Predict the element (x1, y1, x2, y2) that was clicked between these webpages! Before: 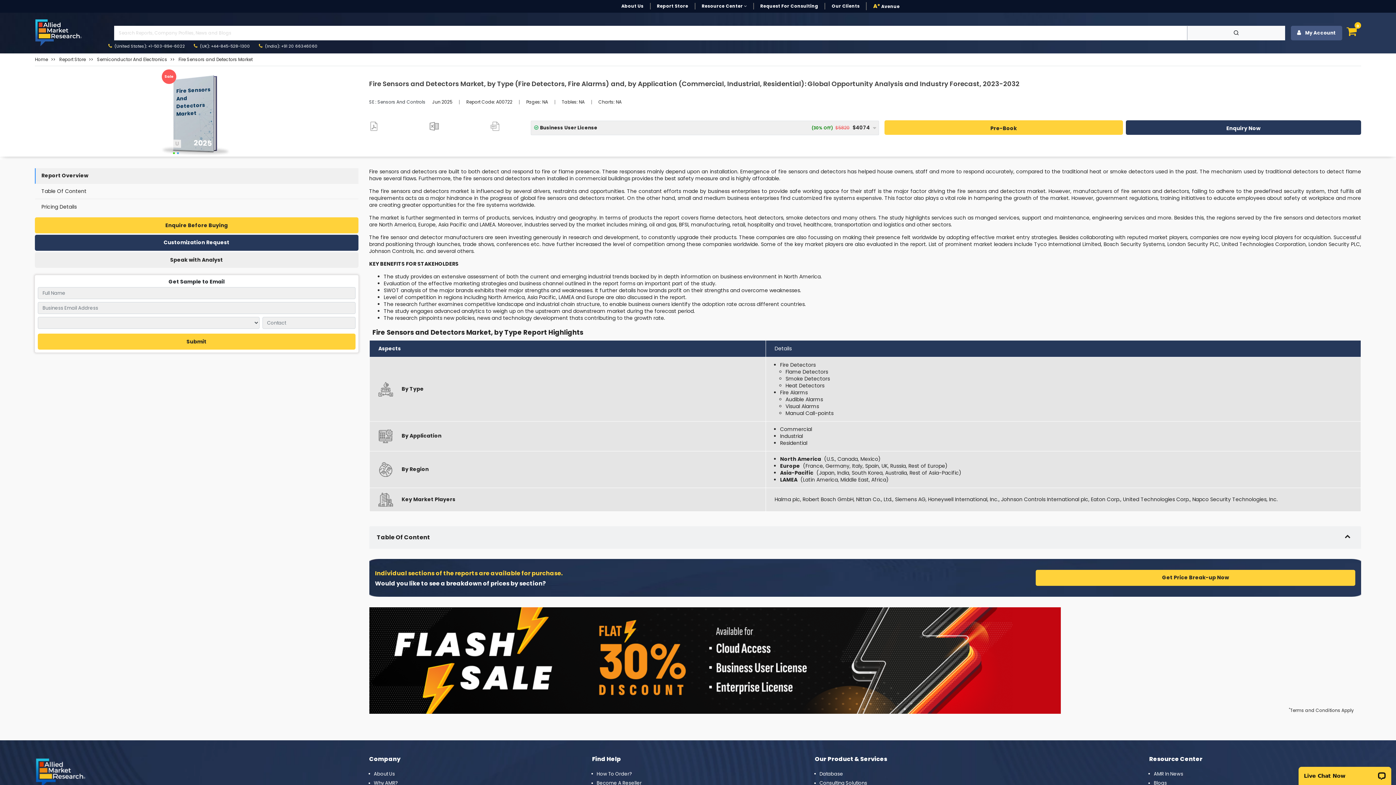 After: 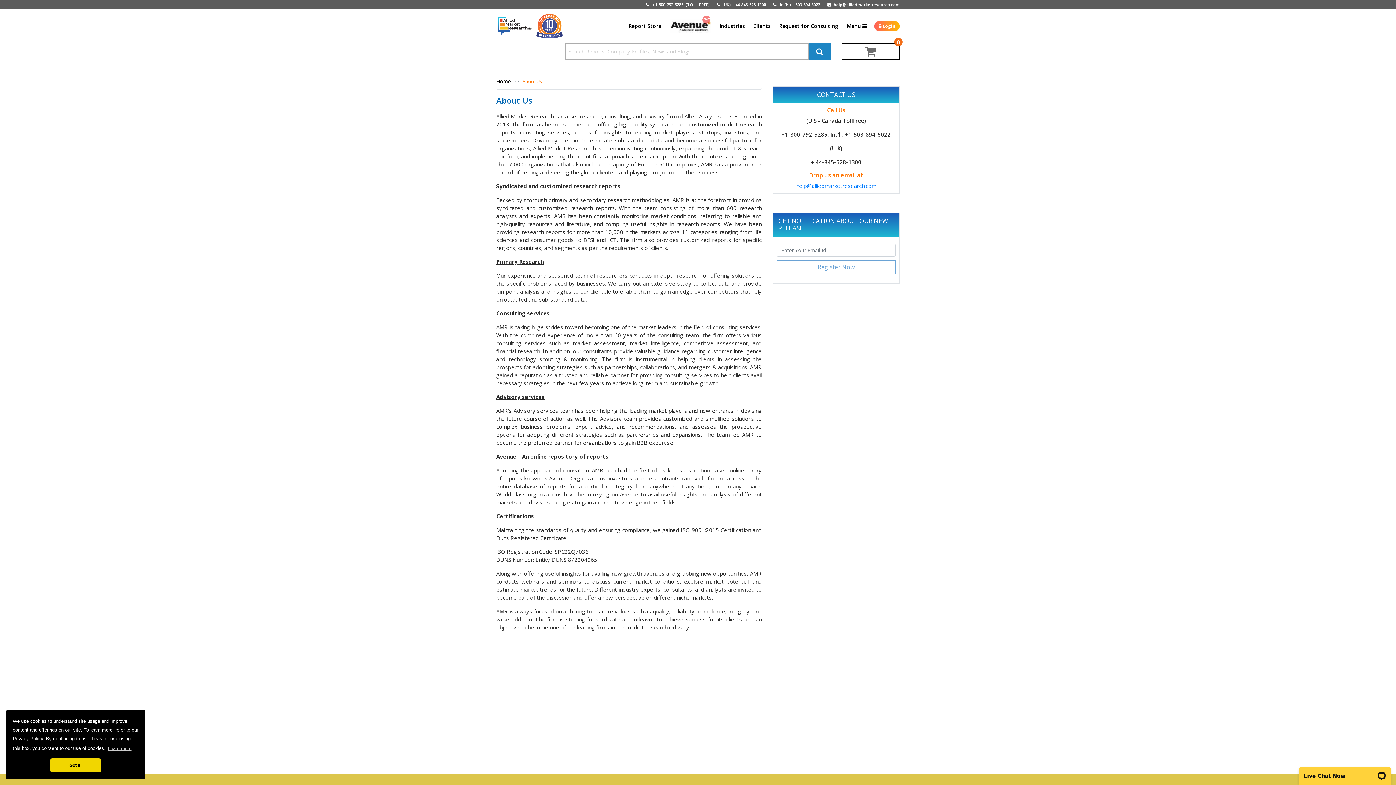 Action: label: About Us bbox: (615, 3, 650, 9)